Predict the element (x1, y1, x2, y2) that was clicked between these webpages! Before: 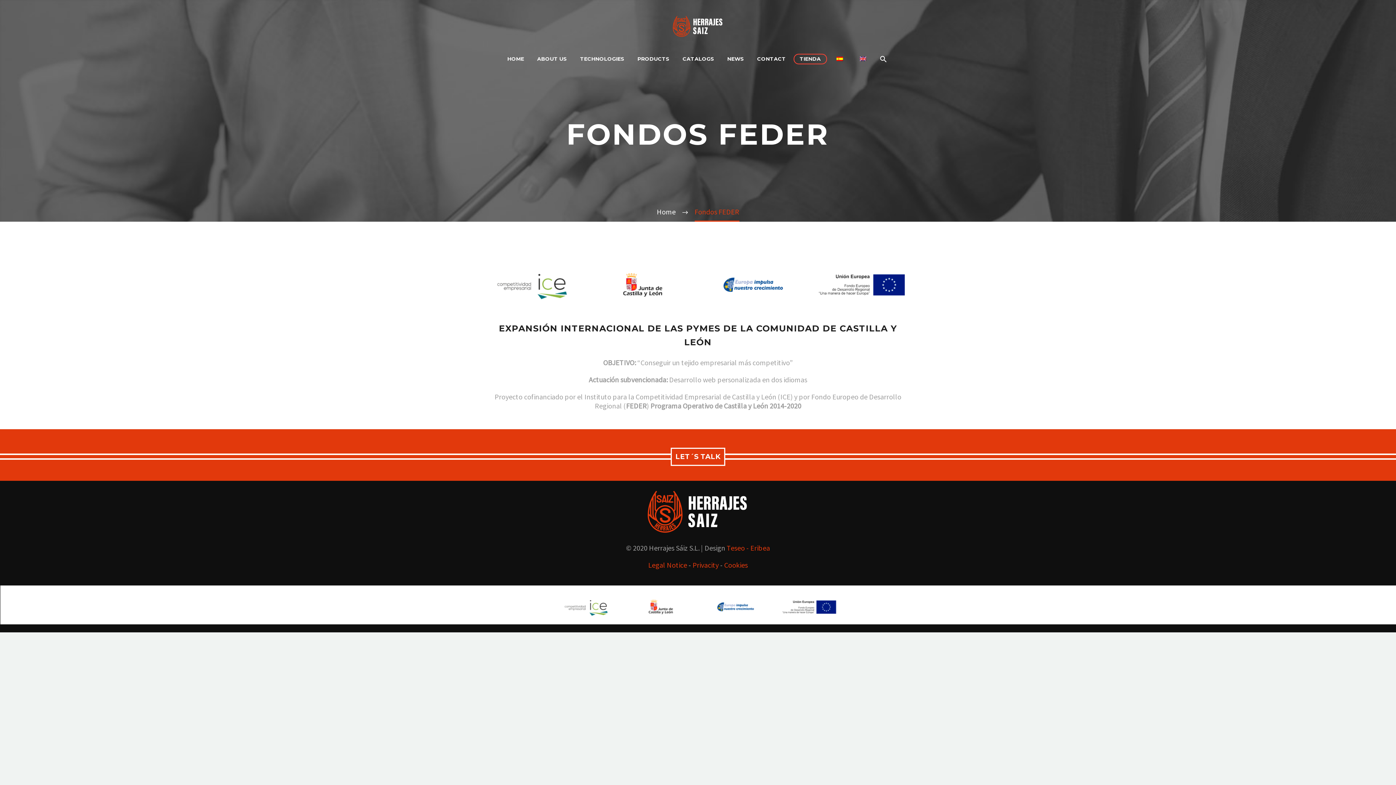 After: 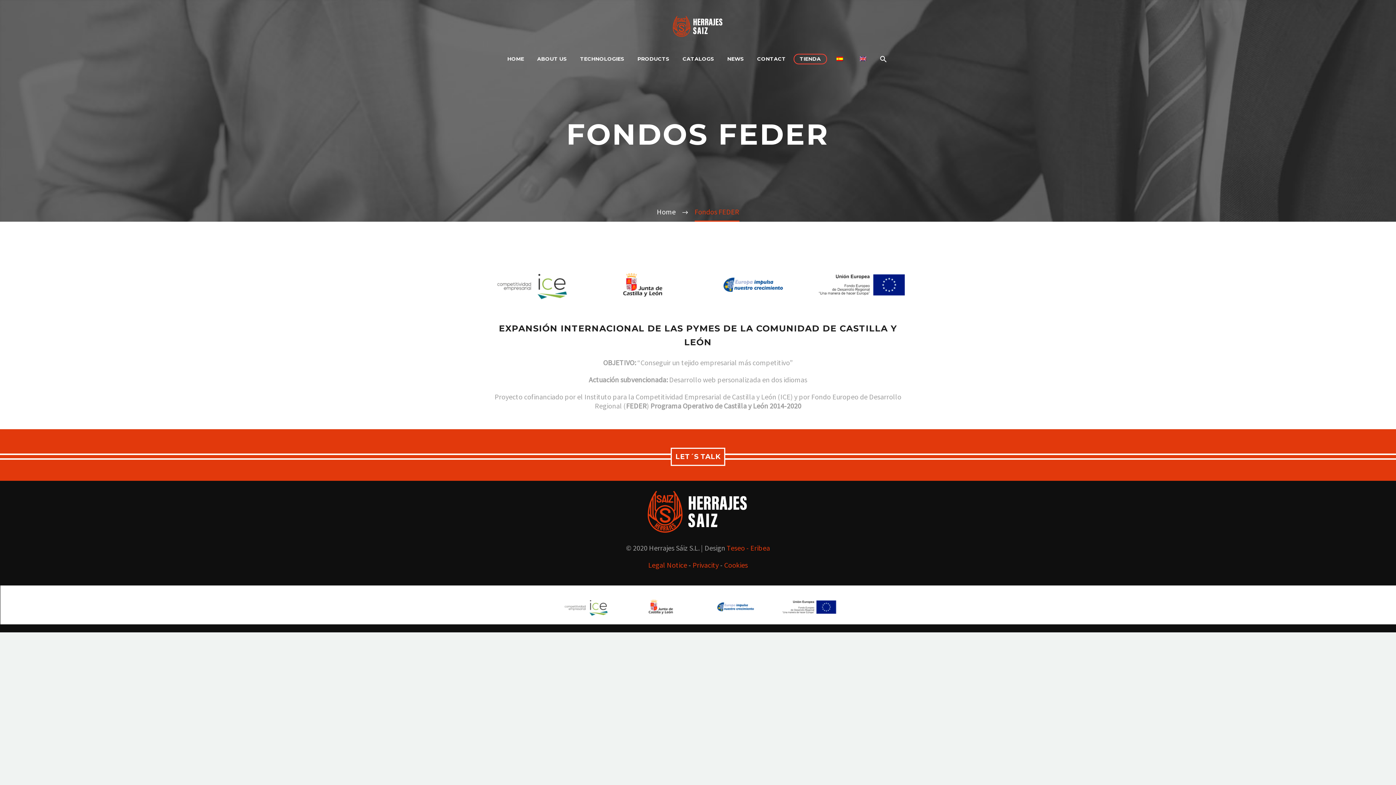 Action: bbox: (645, 598, 676, 616)